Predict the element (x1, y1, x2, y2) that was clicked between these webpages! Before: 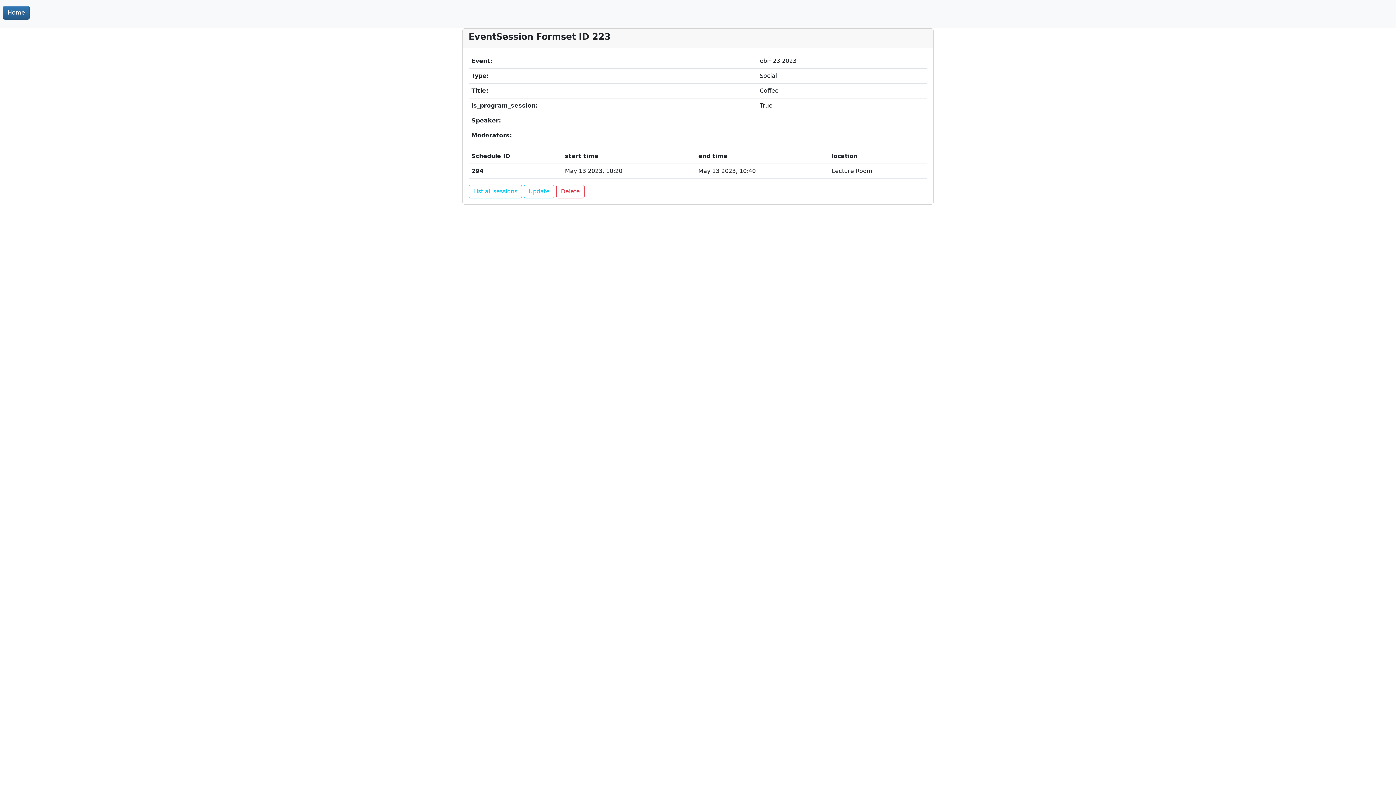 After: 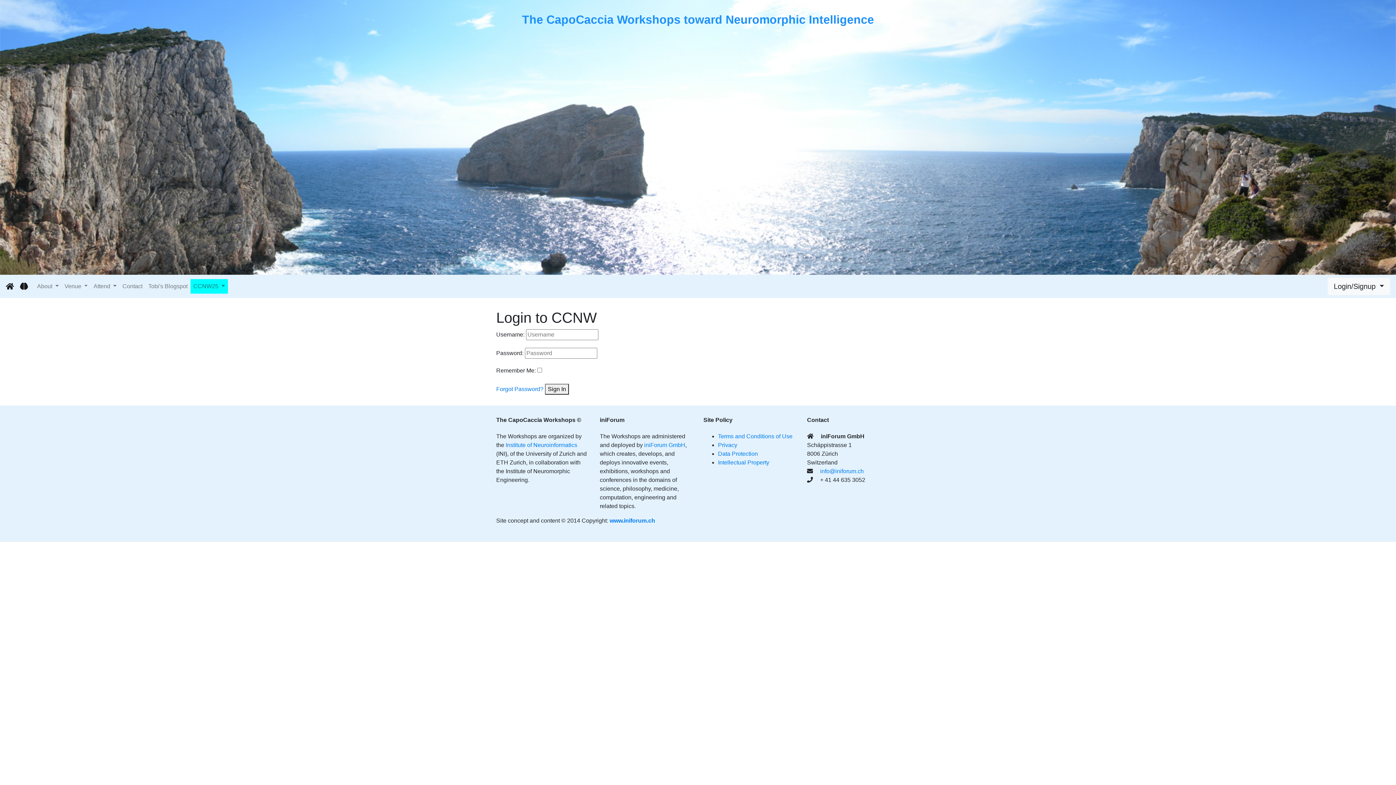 Action: bbox: (556, 184, 584, 198) label: Delete